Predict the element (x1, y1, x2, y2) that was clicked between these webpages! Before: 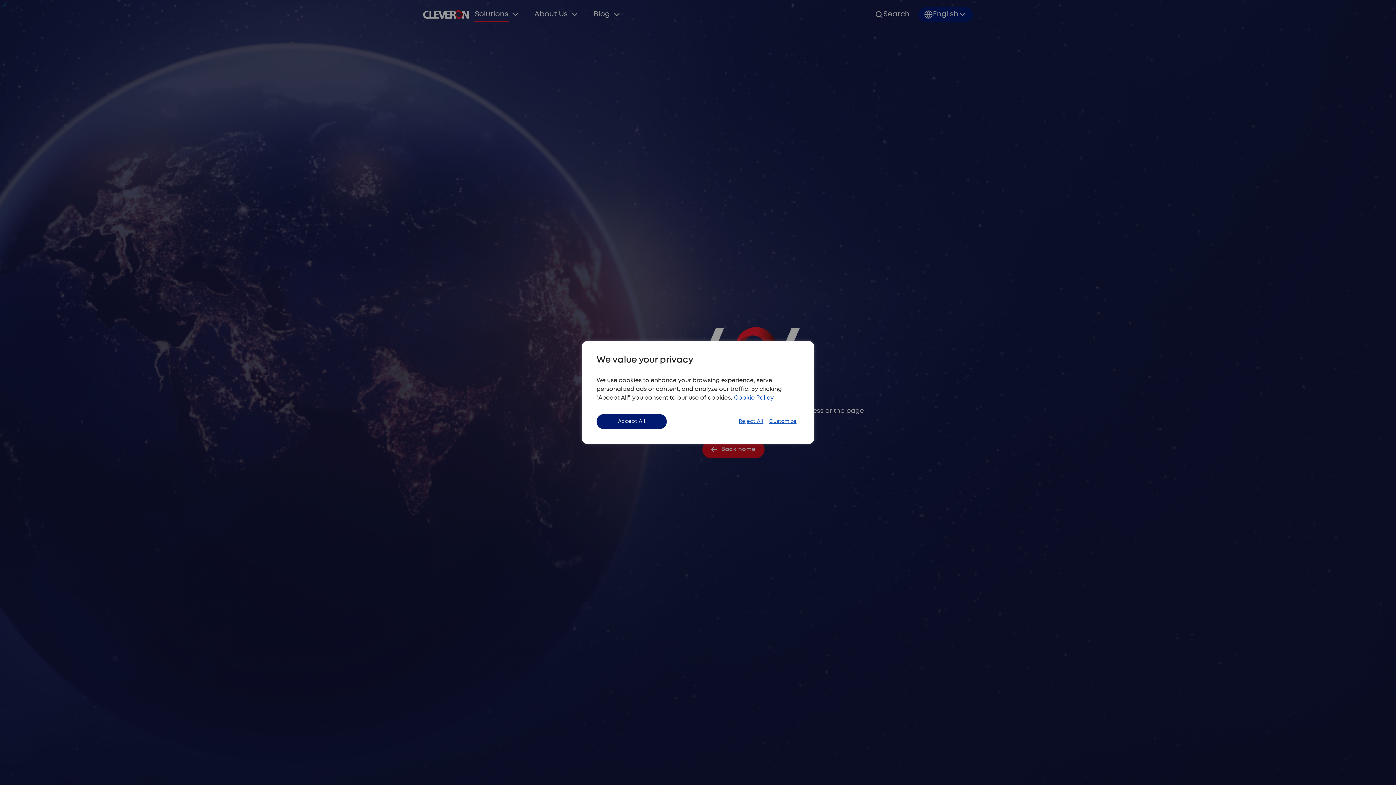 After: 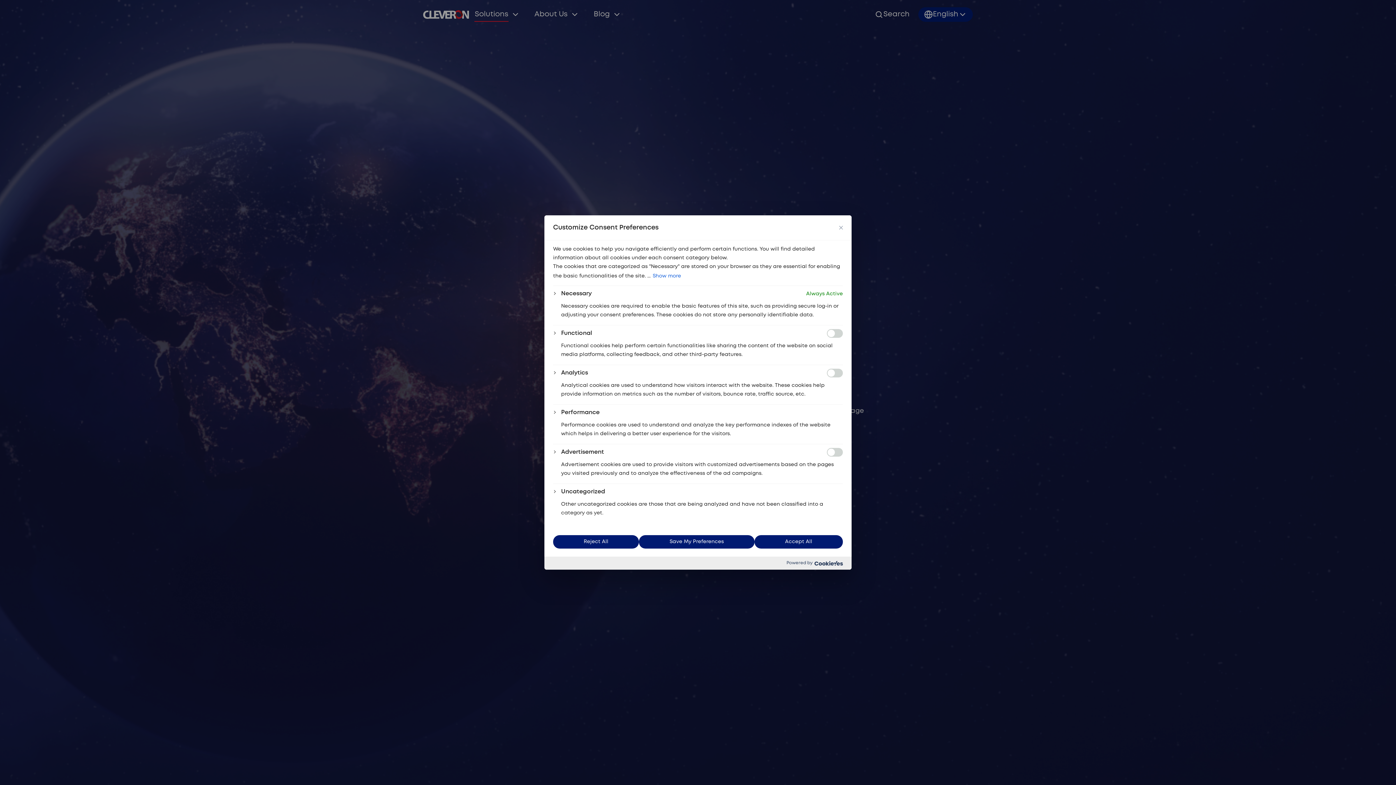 Action: label: Customize bbox: (766, 415, 799, 428)